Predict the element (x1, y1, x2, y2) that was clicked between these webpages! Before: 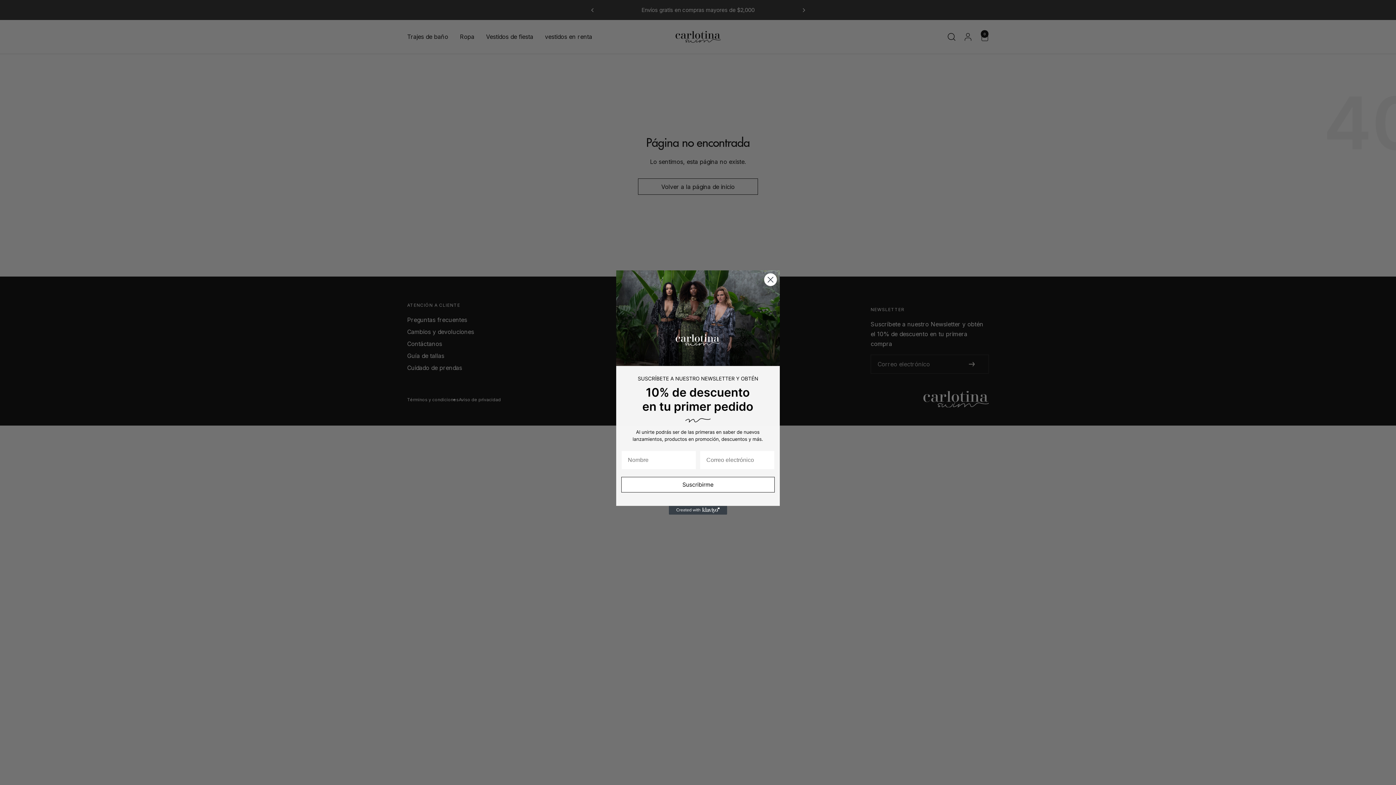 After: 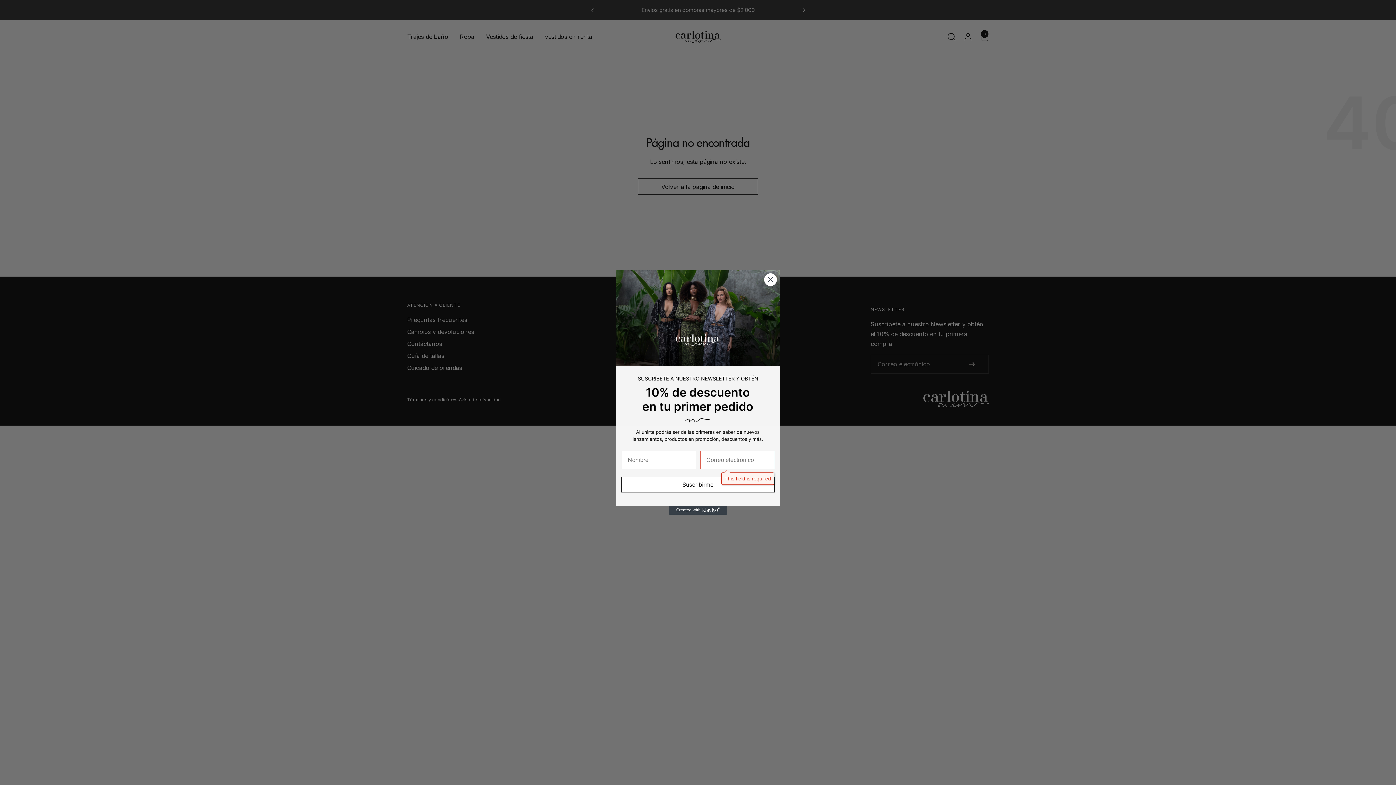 Action: bbox: (616, 473, 780, 506)